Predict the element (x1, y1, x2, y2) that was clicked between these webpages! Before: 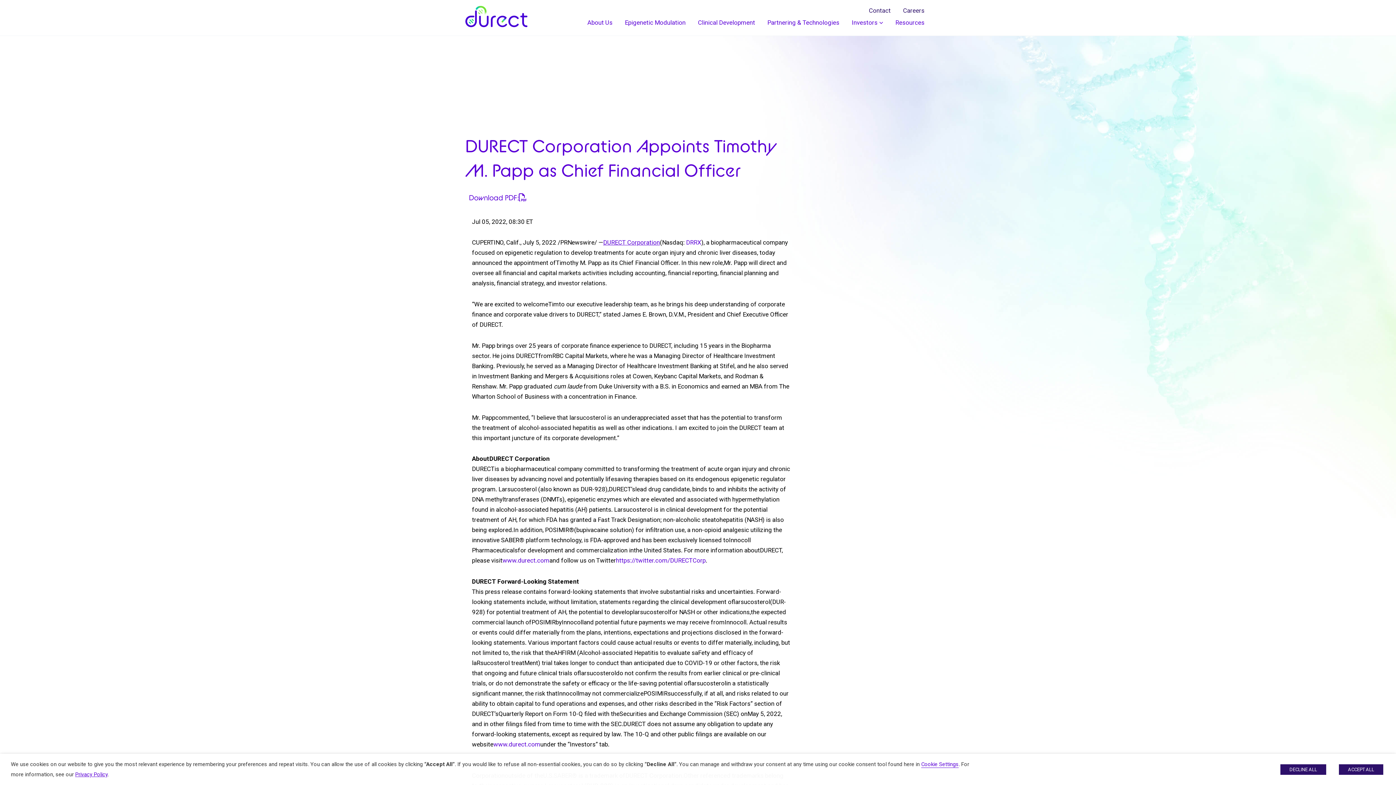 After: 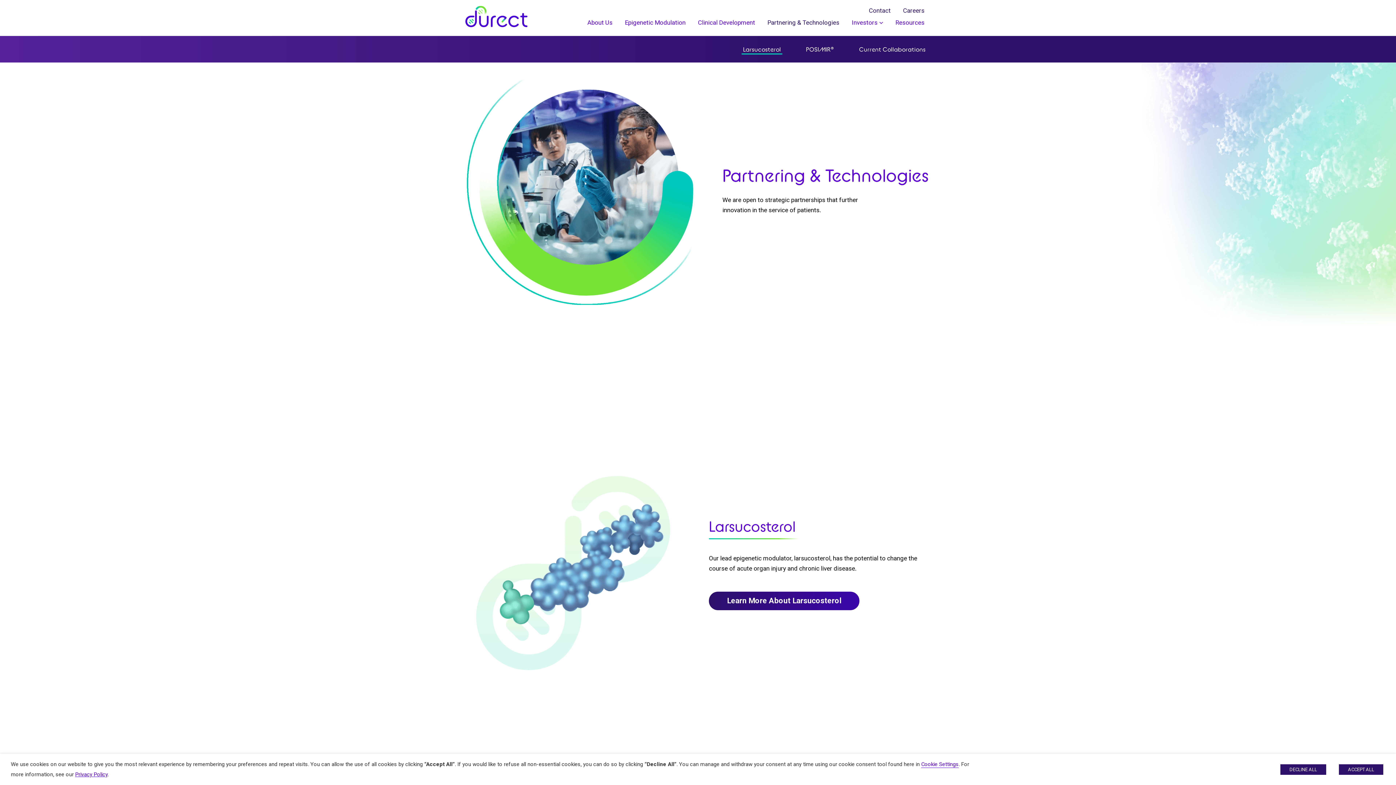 Action: label: Partnering & Technologies bbox: (761, 19, 845, 25)